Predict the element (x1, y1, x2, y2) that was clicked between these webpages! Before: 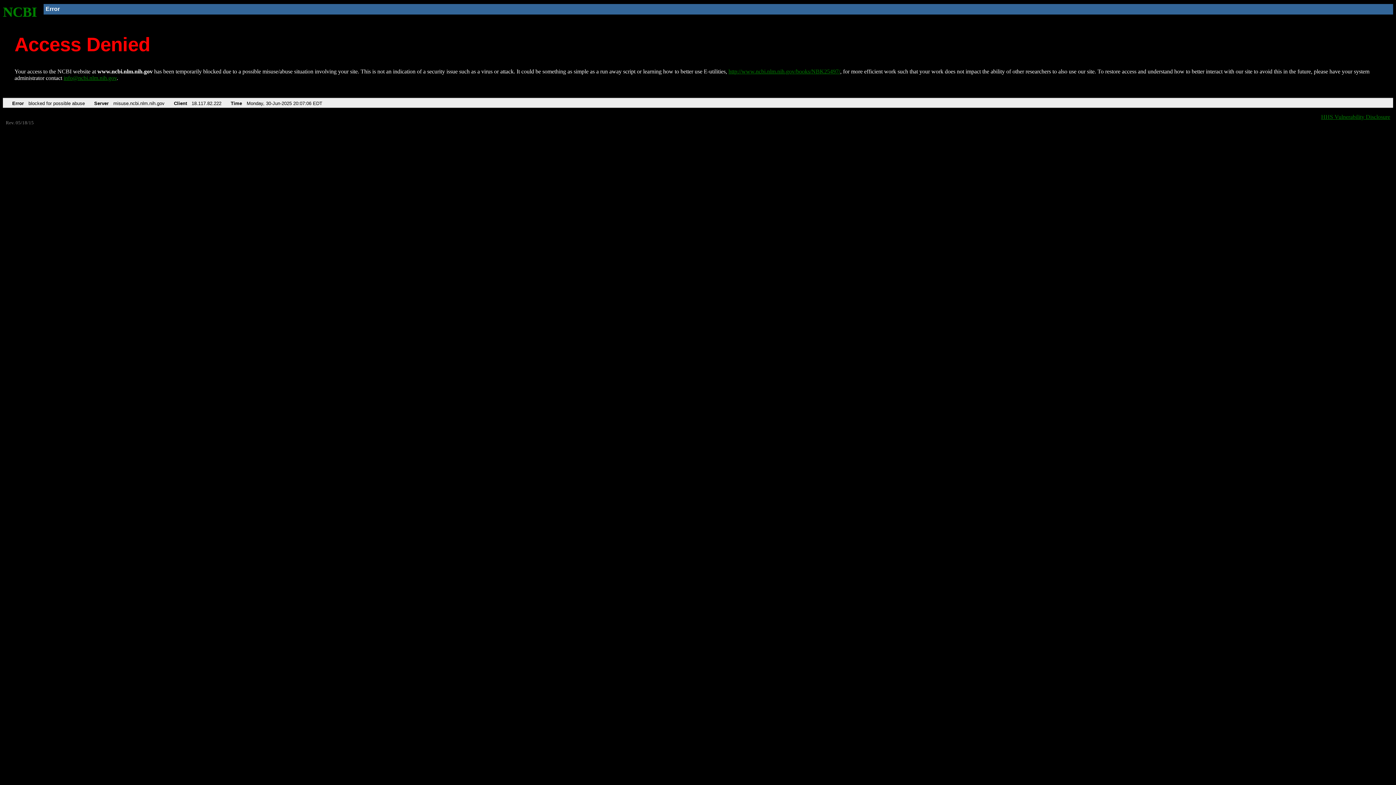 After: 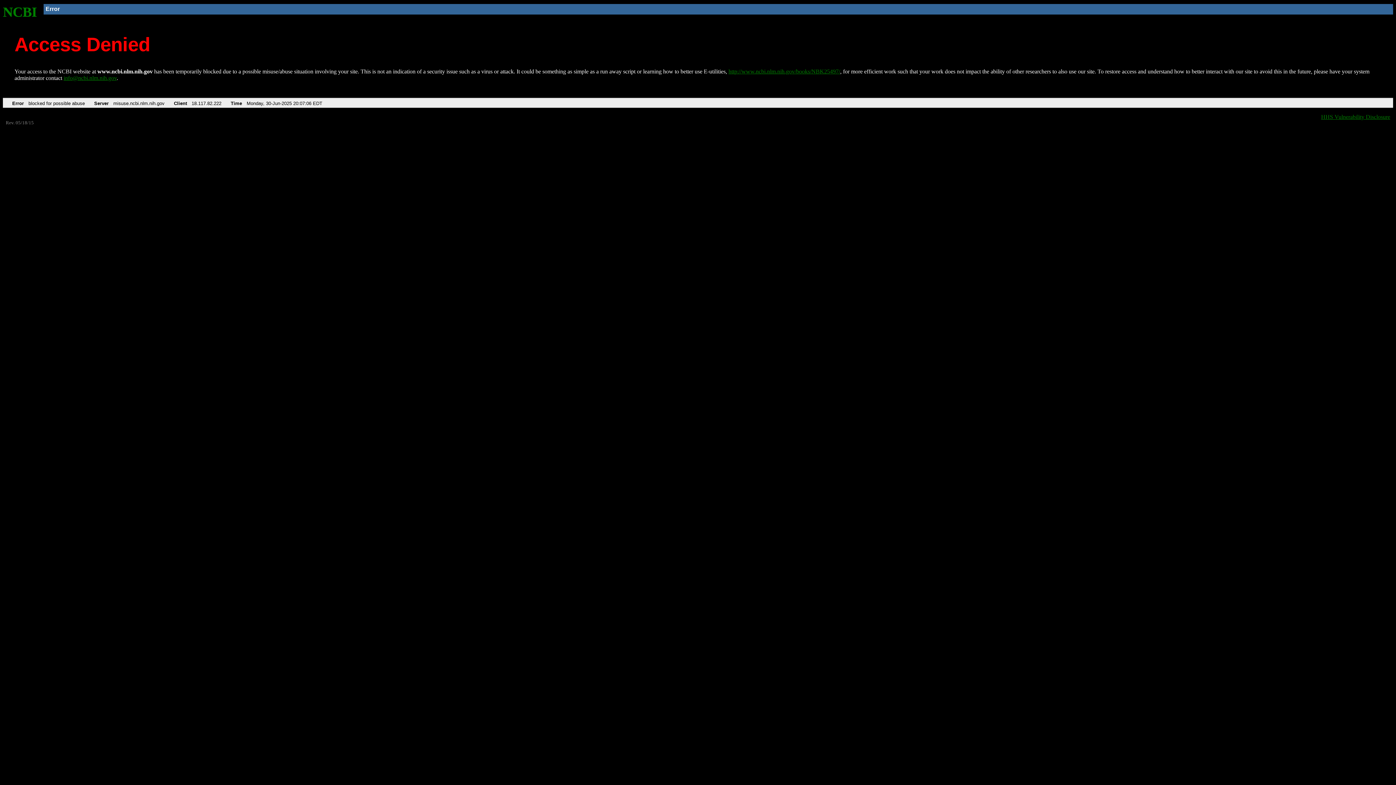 Action: bbox: (63, 75, 116, 81) label: info@ncbi.nlm.nih.gov